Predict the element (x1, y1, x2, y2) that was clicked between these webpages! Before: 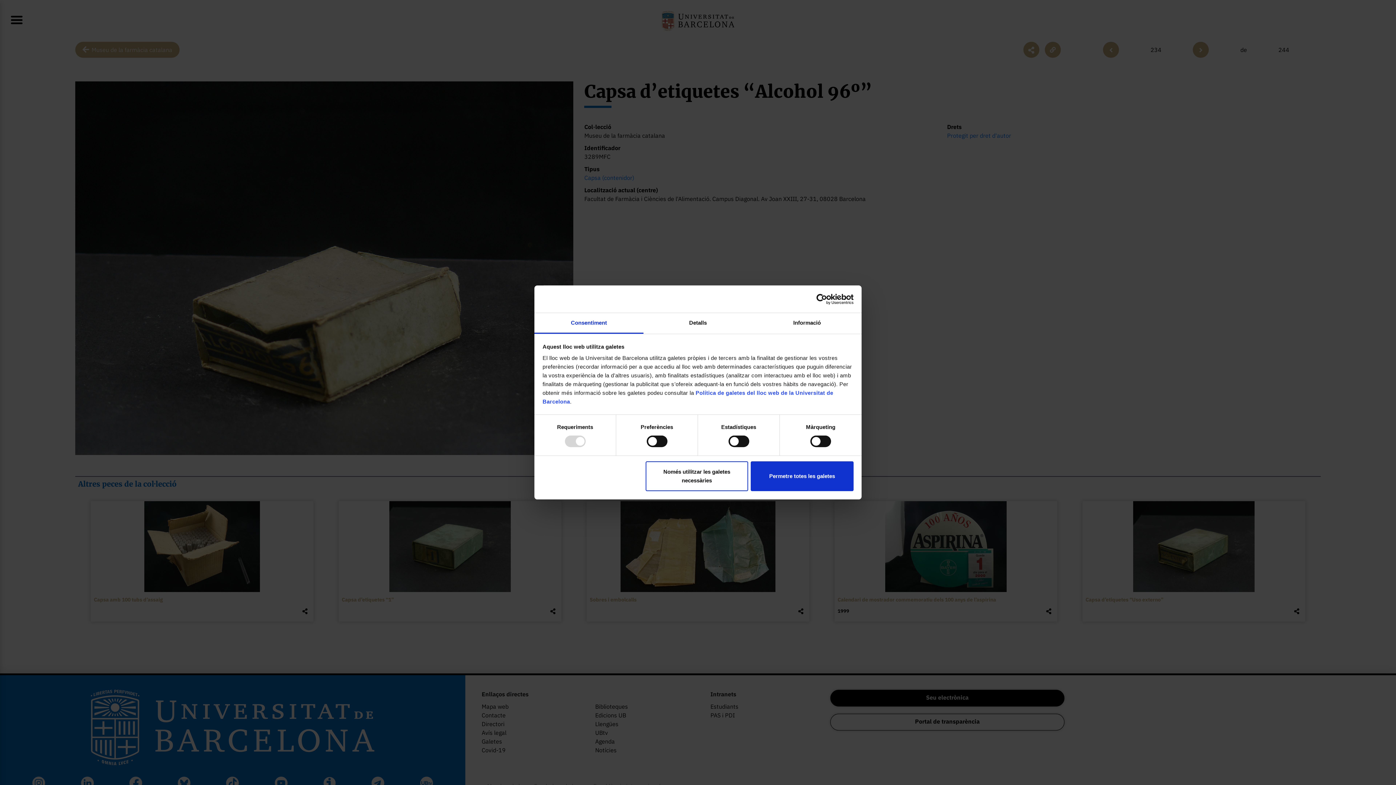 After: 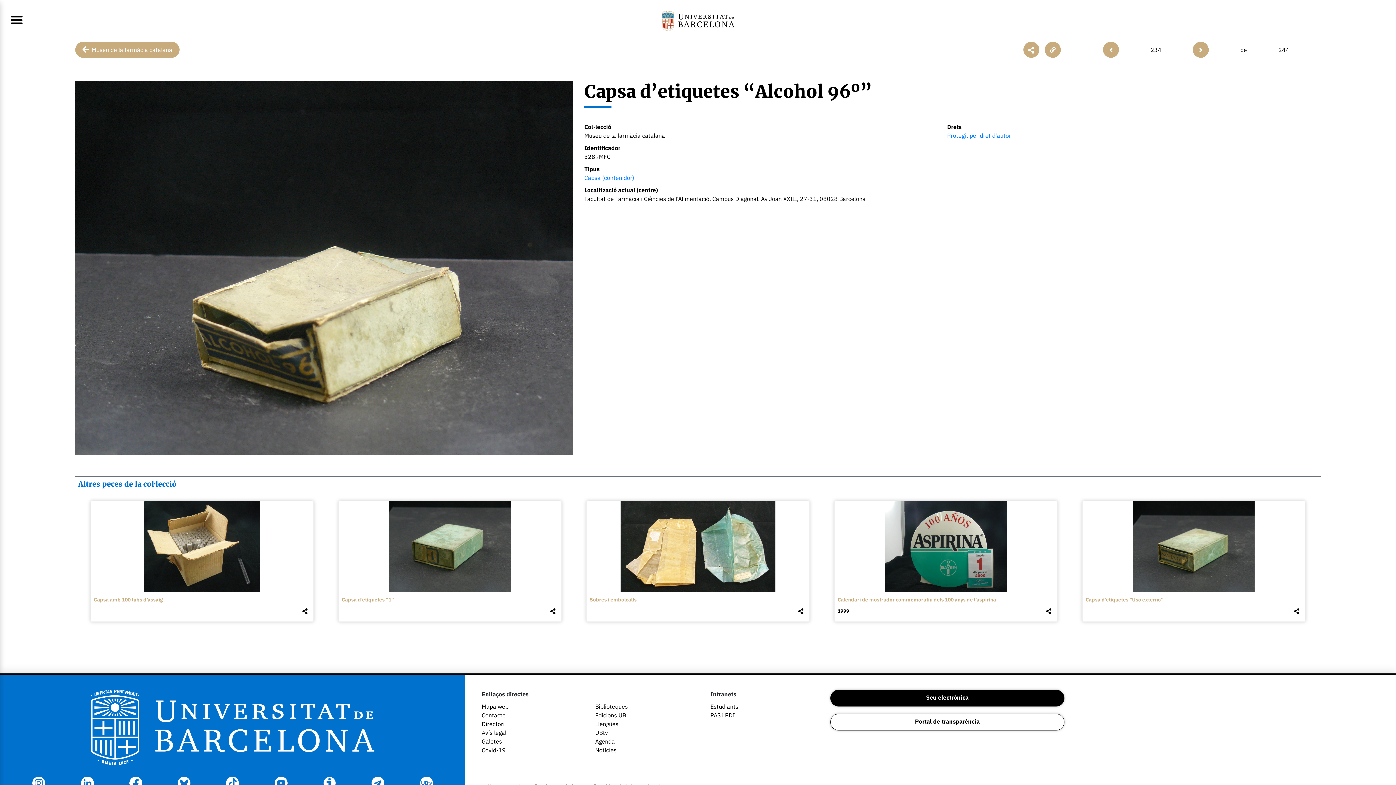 Action: bbox: (645, 461, 748, 491) label: Només utilitzar les galetes necessàries